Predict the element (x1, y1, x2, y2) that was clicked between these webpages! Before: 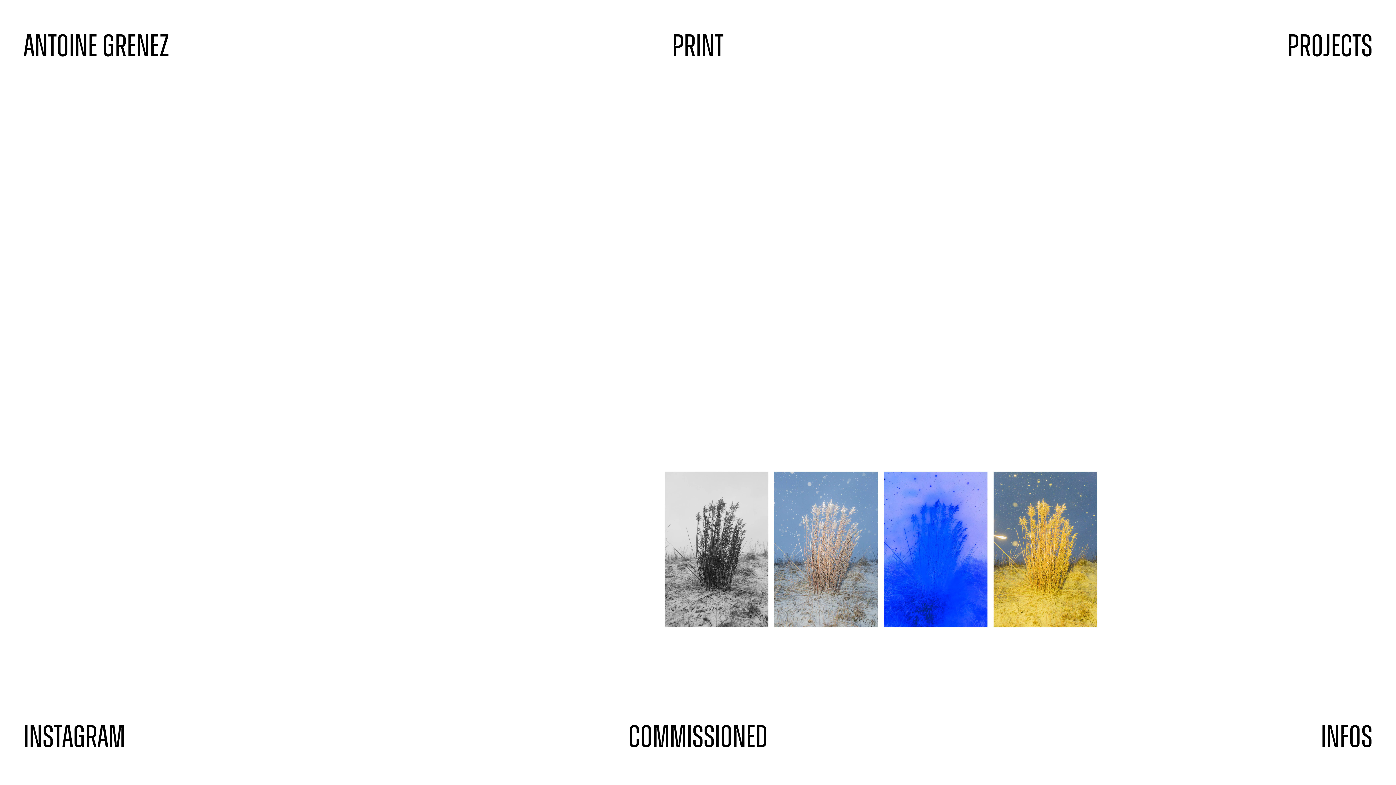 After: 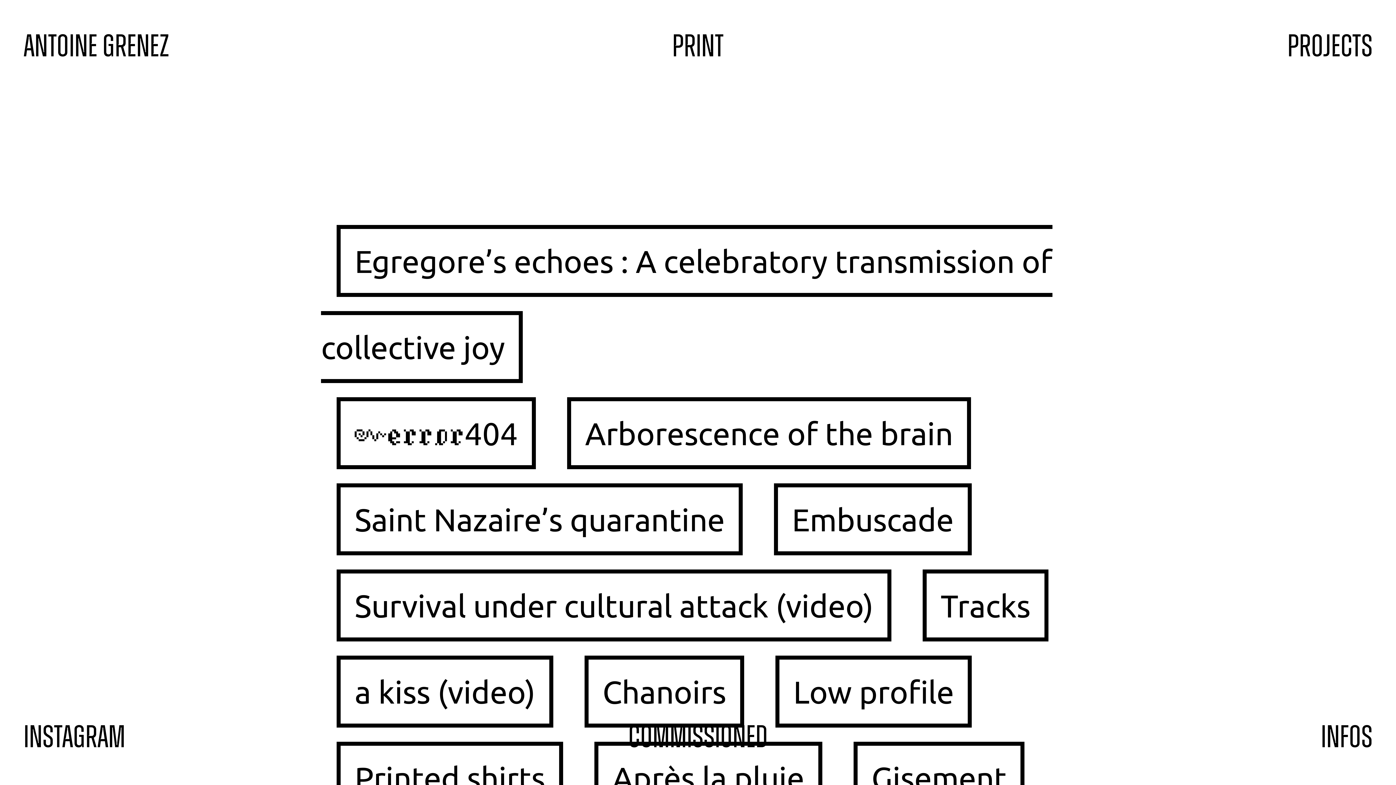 Action: bbox: (1287, 31, 1372, 62) label: PROJECTS